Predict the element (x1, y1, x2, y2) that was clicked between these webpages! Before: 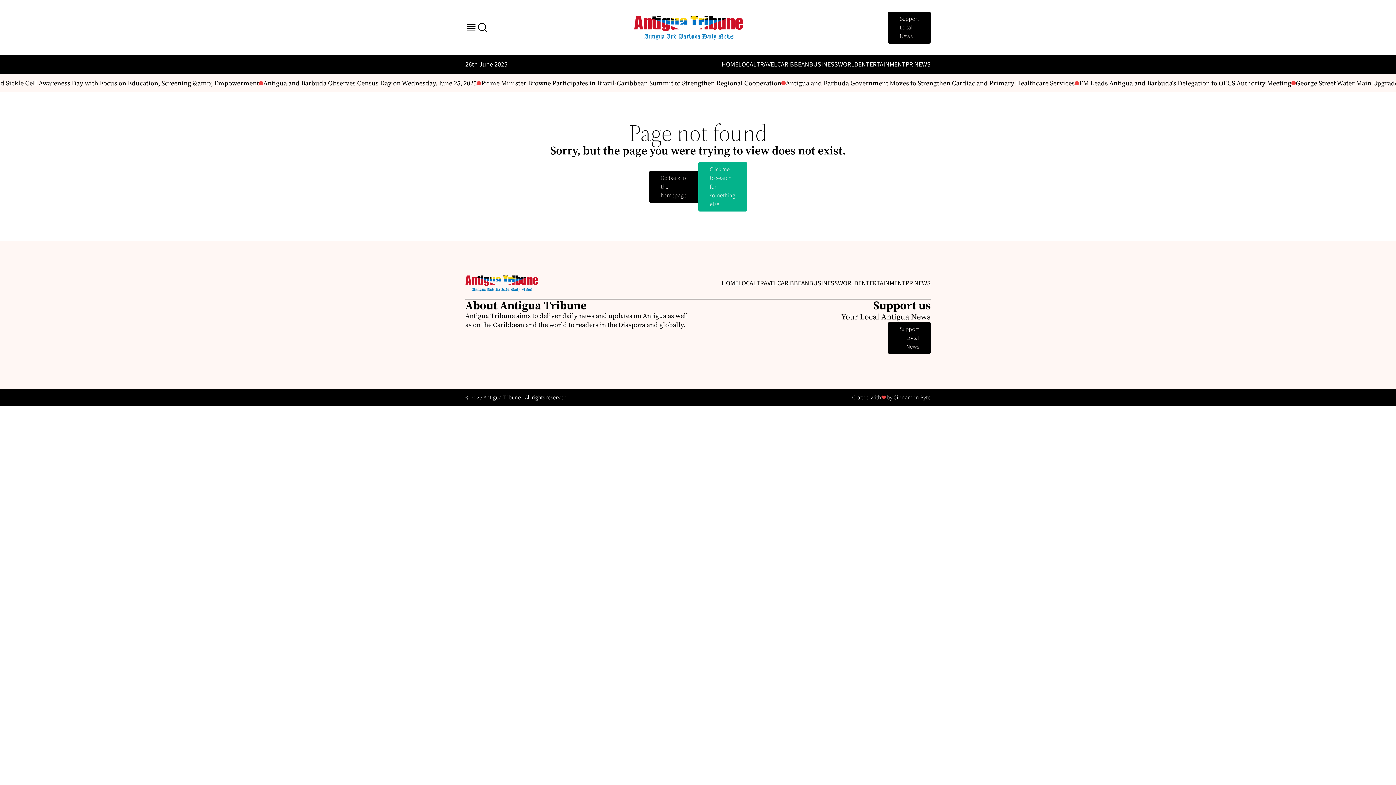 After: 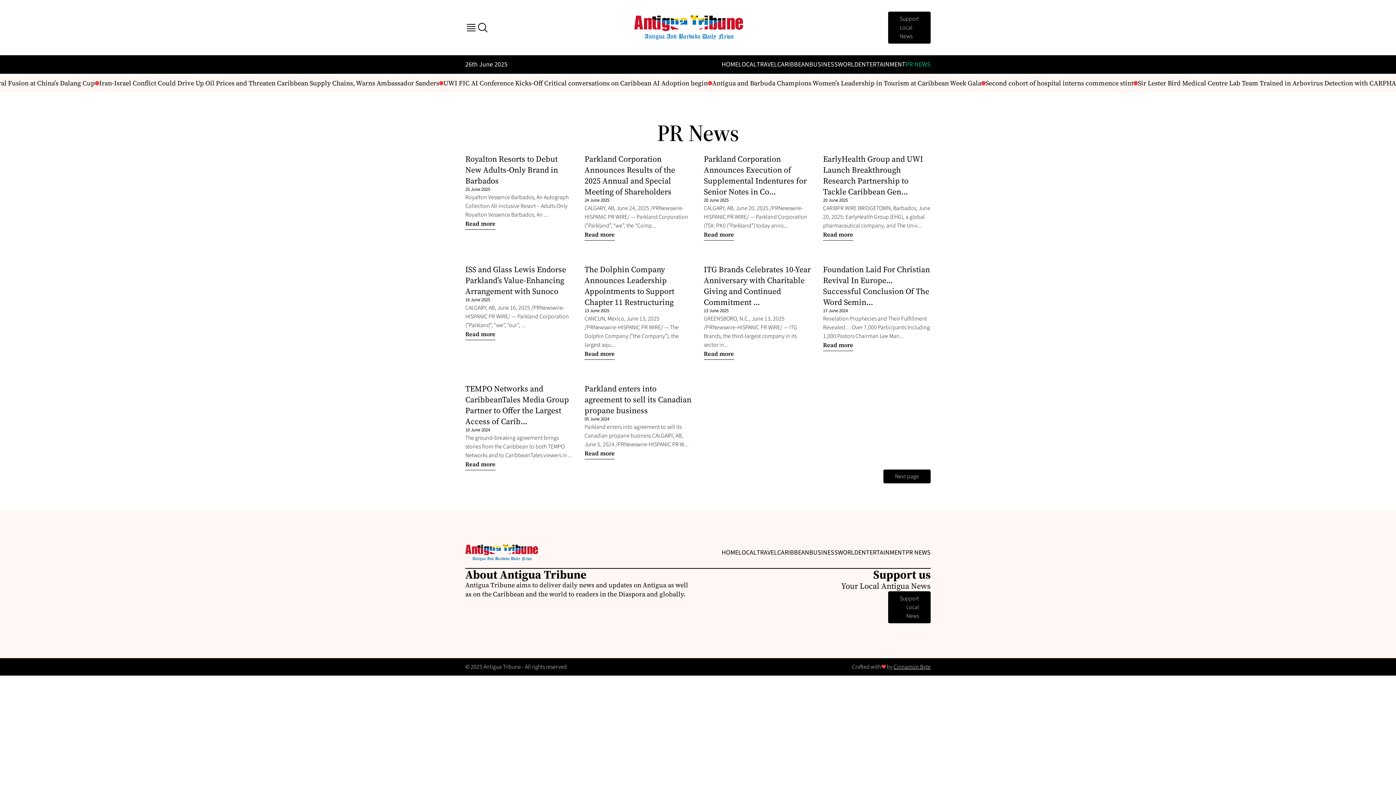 Action: label: PR NEWS bbox: (905, 279, 930, 288)